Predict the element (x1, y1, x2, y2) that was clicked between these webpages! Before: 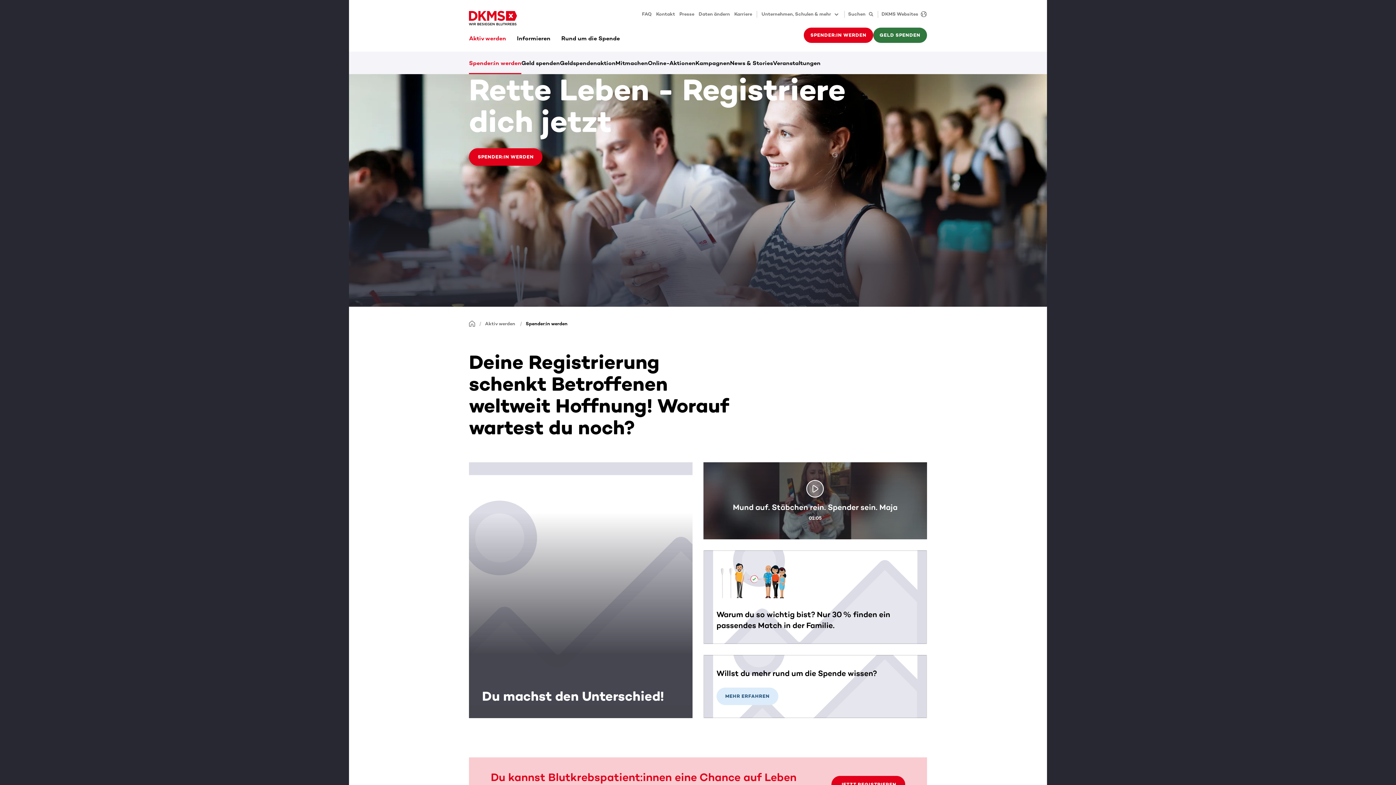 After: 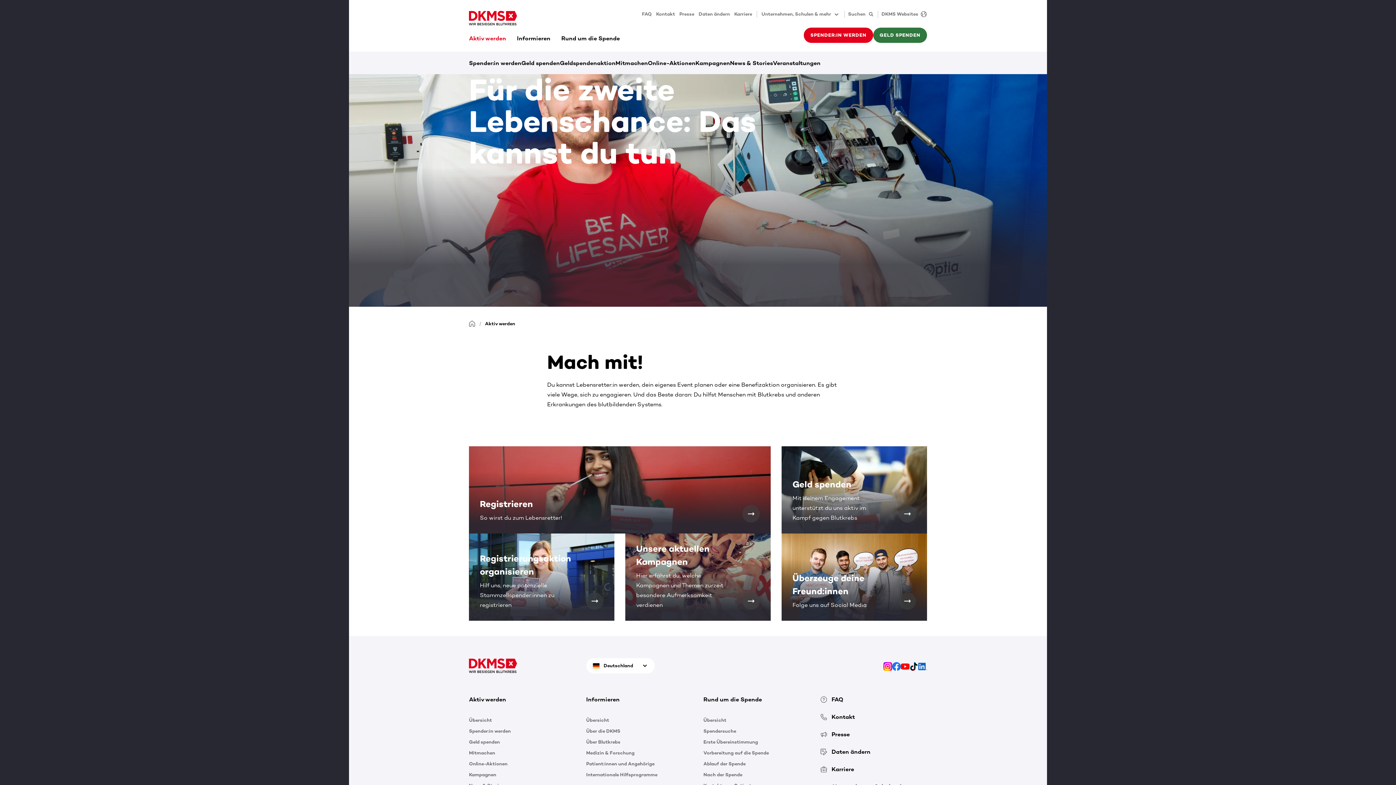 Action: label: Aktiv werden bbox: (469, 34, 511, 42)